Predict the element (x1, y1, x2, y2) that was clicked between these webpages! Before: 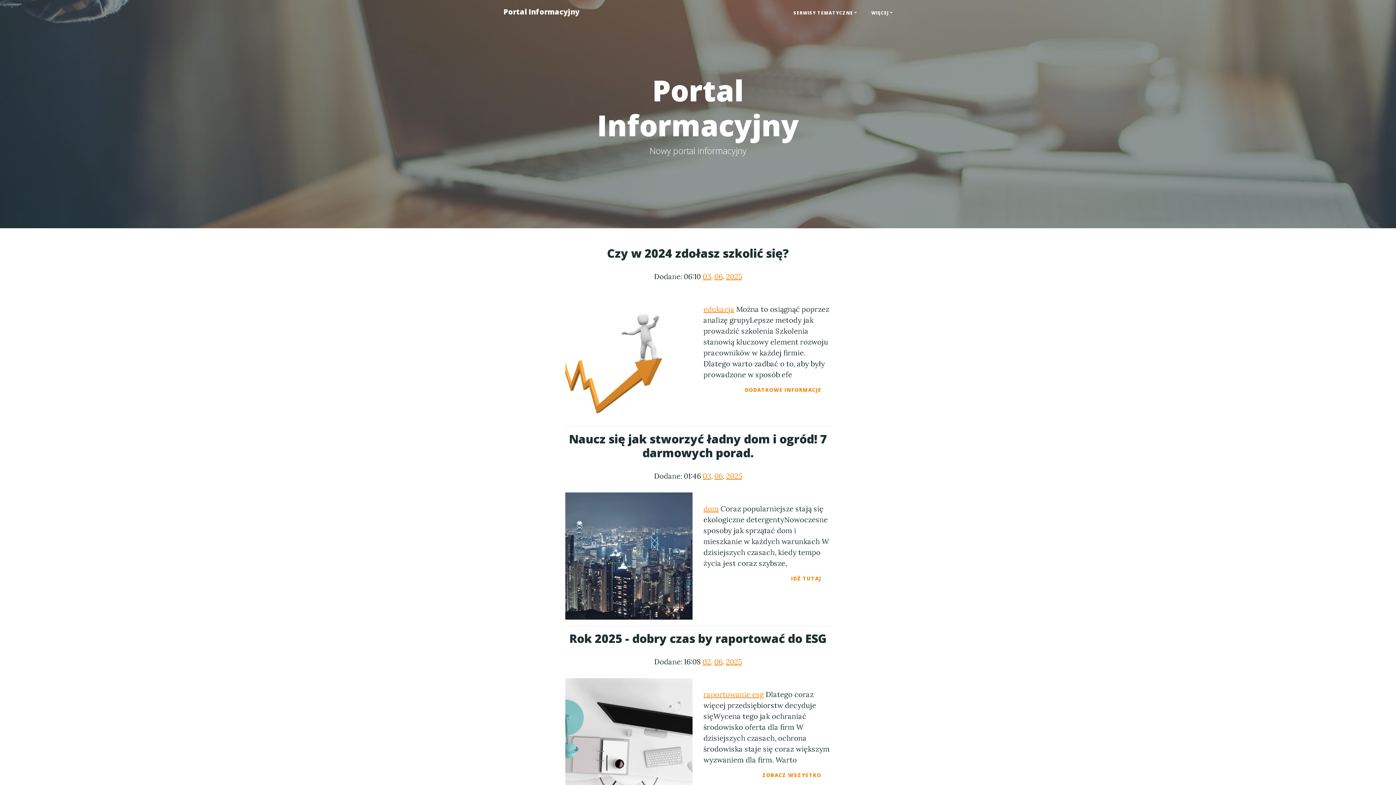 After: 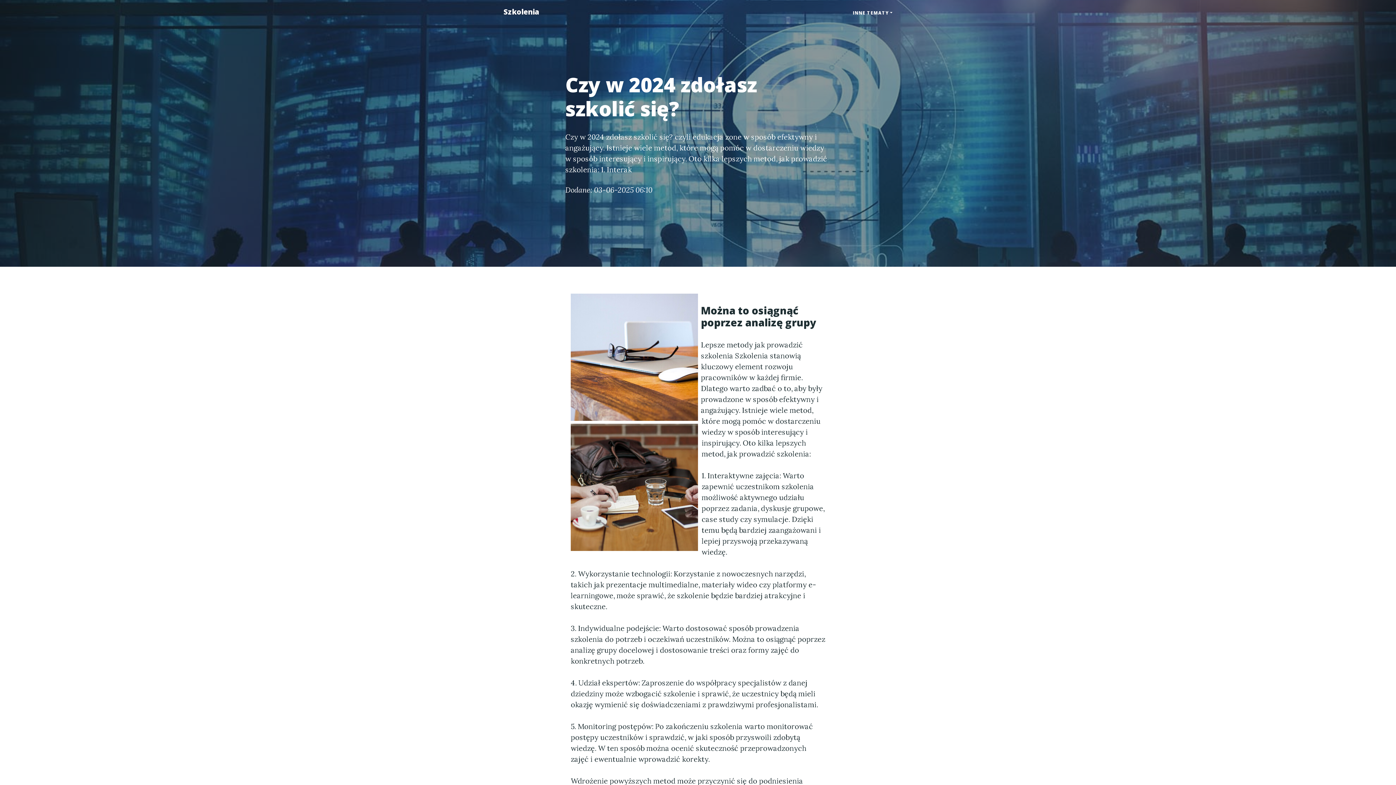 Action: bbox: (703, 304, 734, 313) label: edukacja